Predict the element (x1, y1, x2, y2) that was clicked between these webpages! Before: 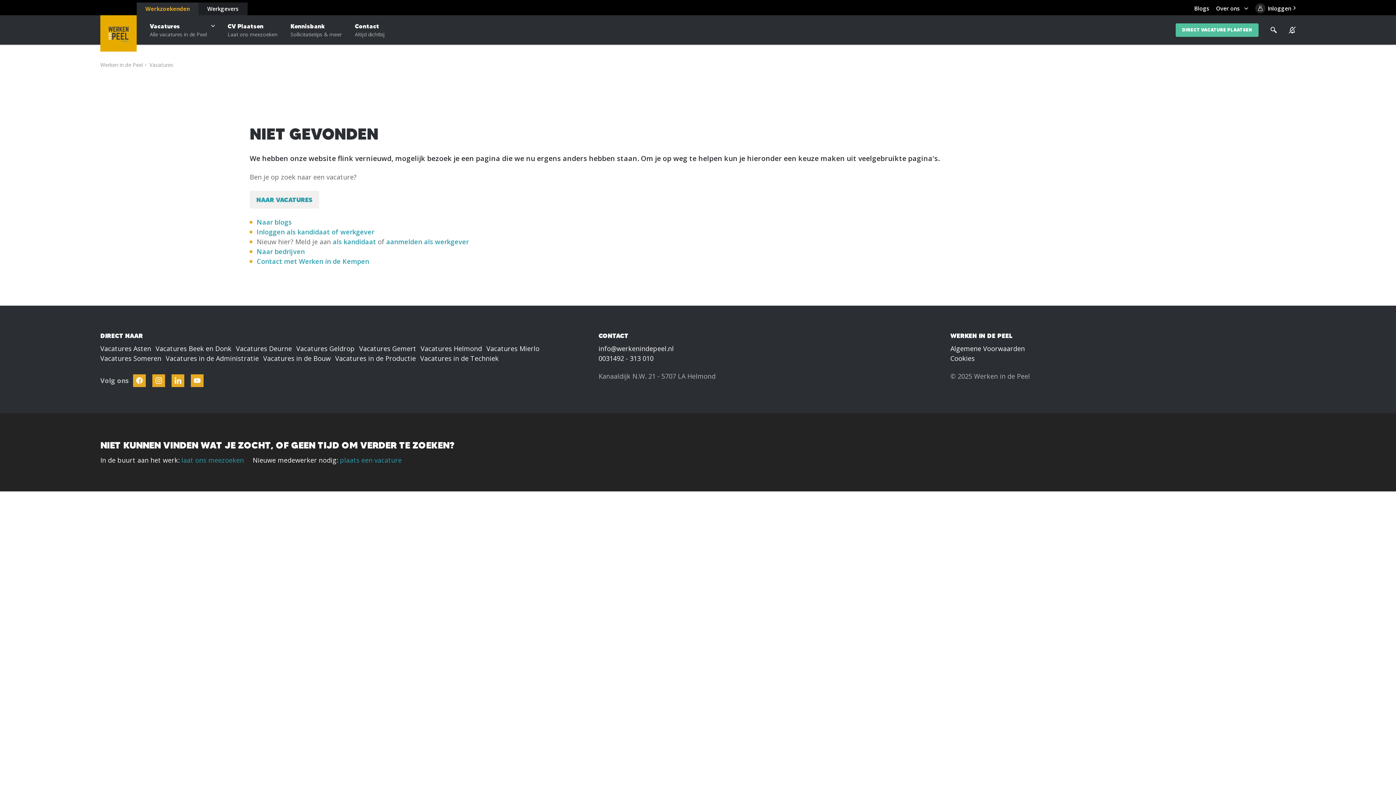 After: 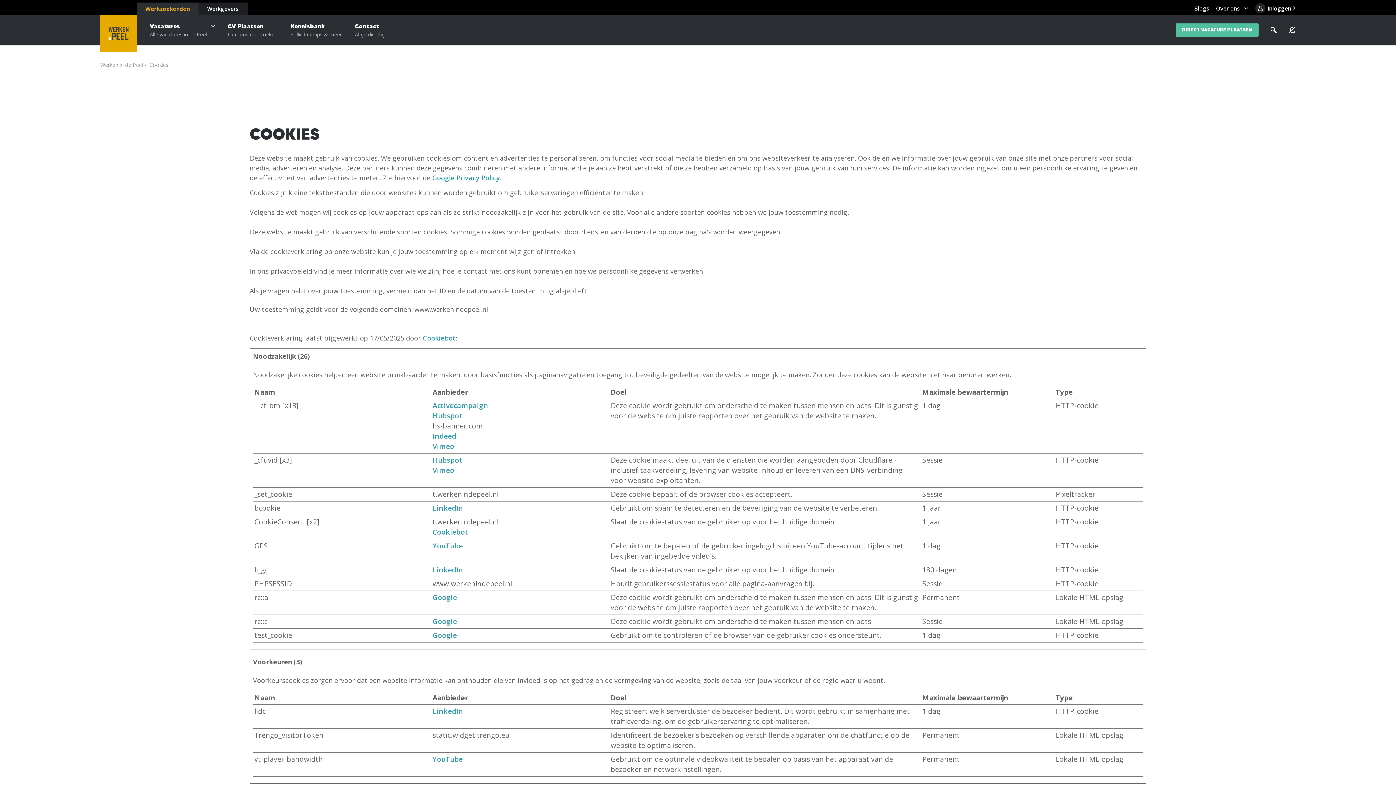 Action: label: Cookies bbox: (950, 354, 975, 362)